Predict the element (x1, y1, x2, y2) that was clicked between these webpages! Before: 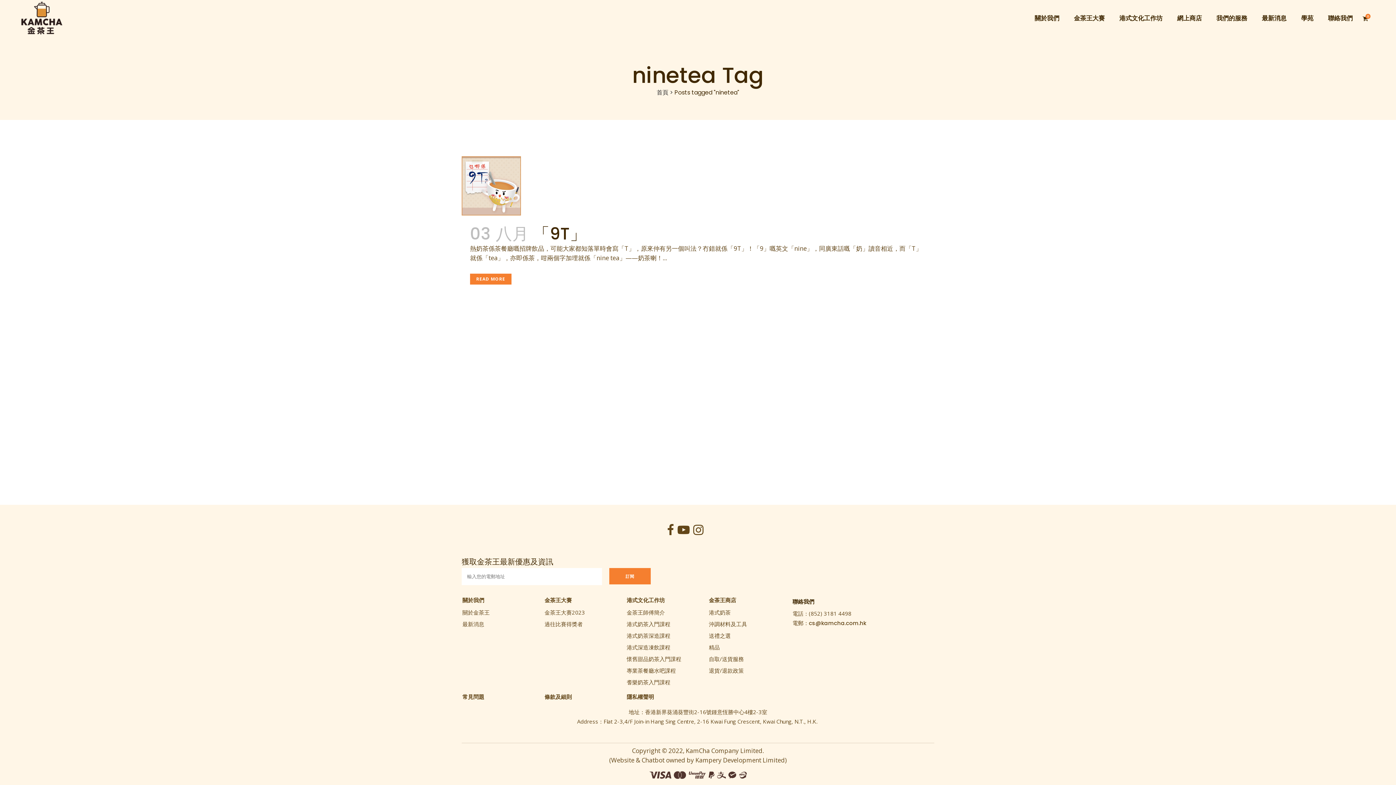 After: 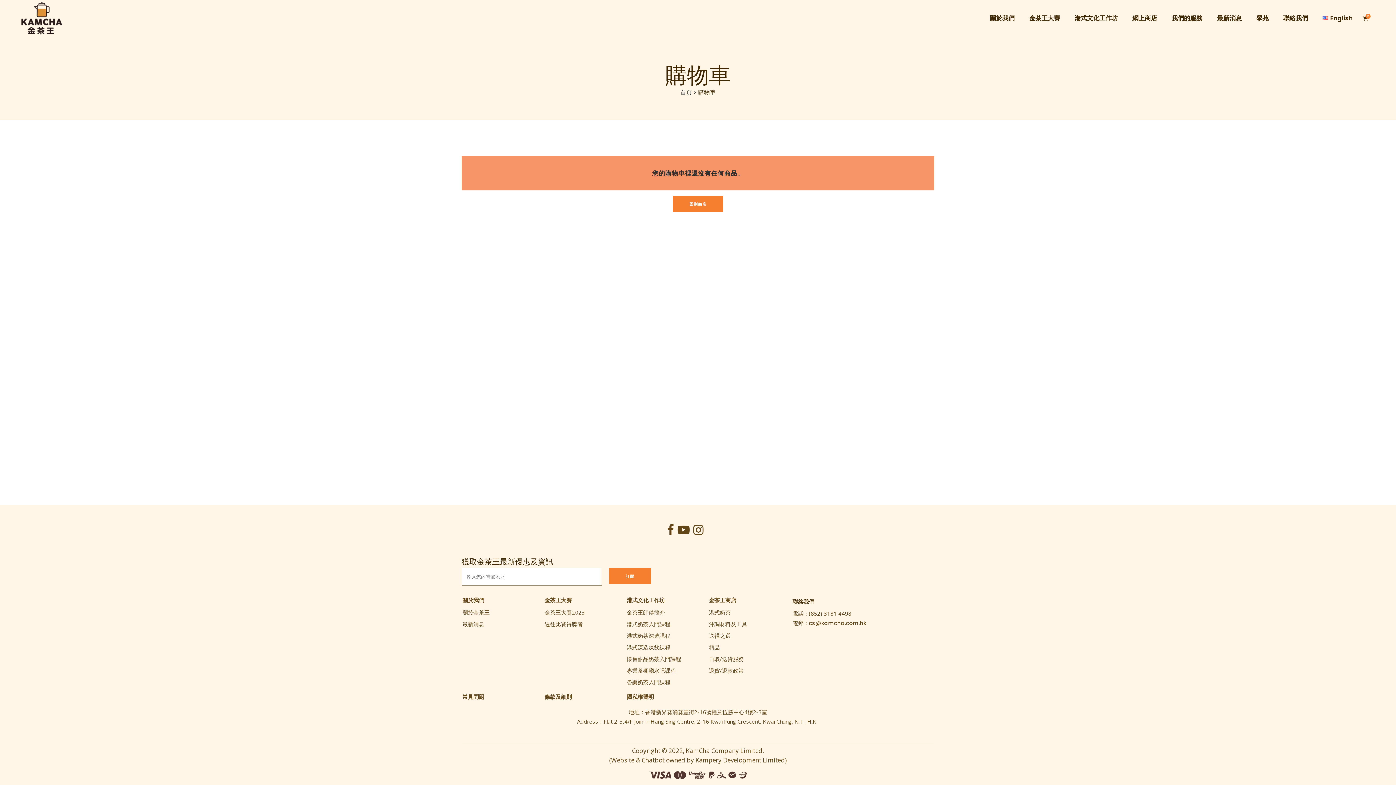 Action: bbox: (1362, 15, 1368, 21) label: 0